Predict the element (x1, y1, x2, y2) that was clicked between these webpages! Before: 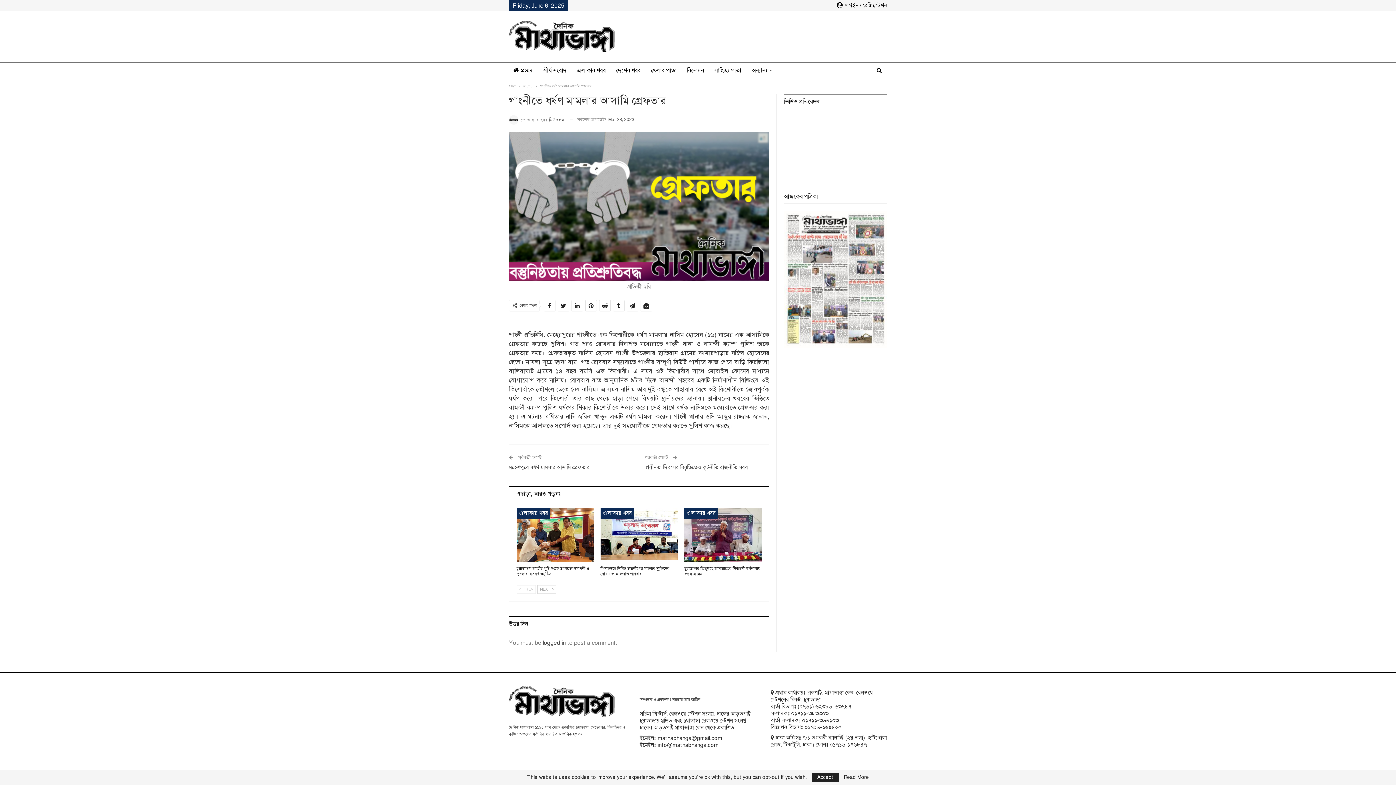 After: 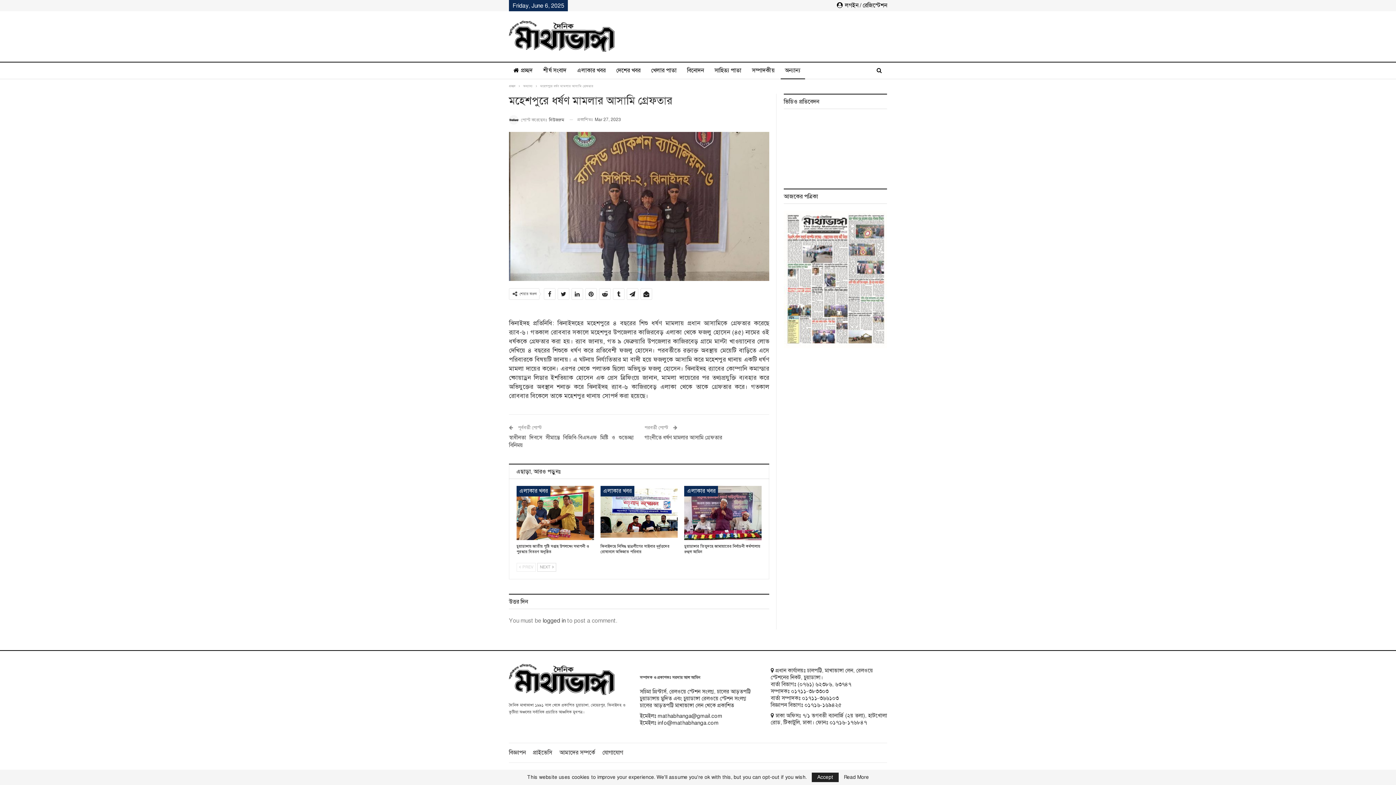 Action: bbox: (509, 464, 589, 471) label: মহেশপুরে ধর্ষণ মামলার আসামি গ্রেফতার